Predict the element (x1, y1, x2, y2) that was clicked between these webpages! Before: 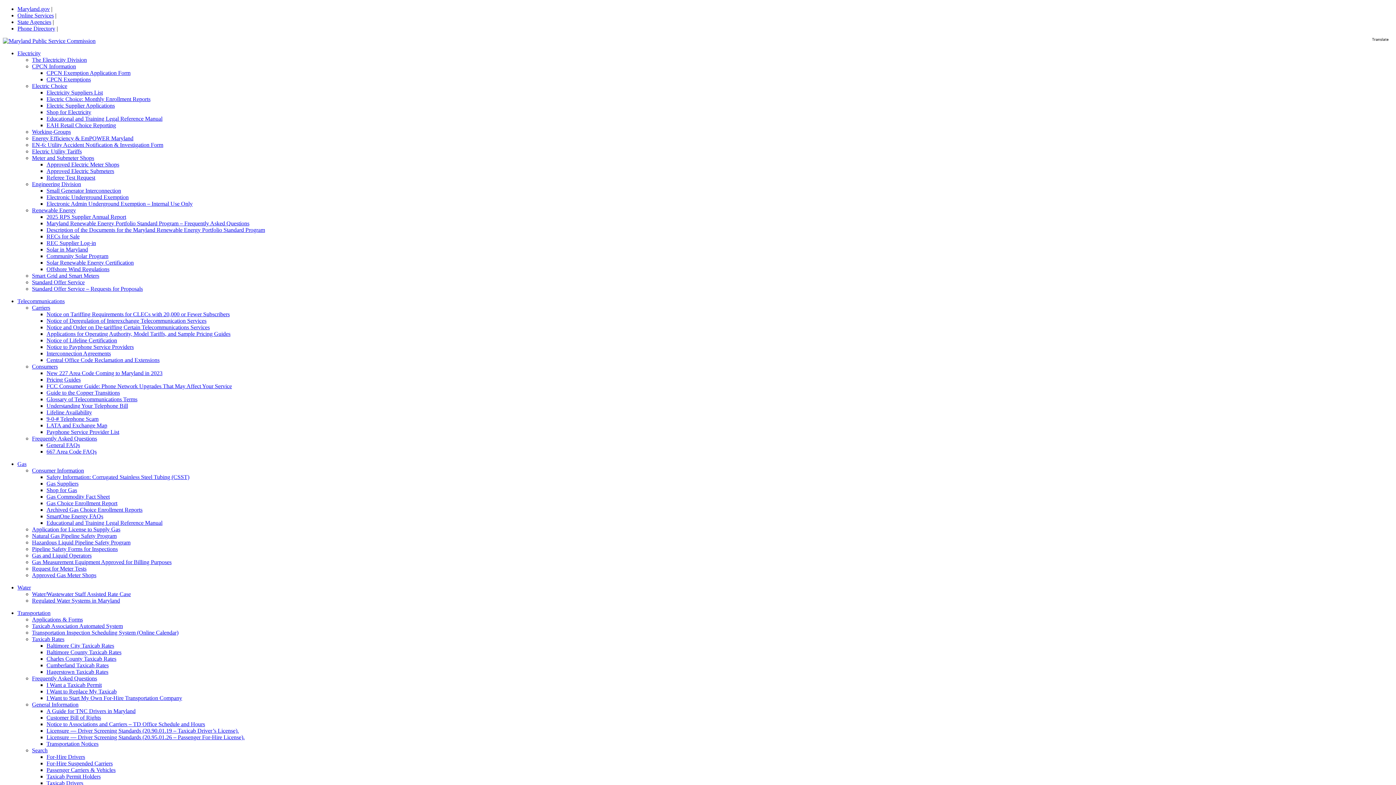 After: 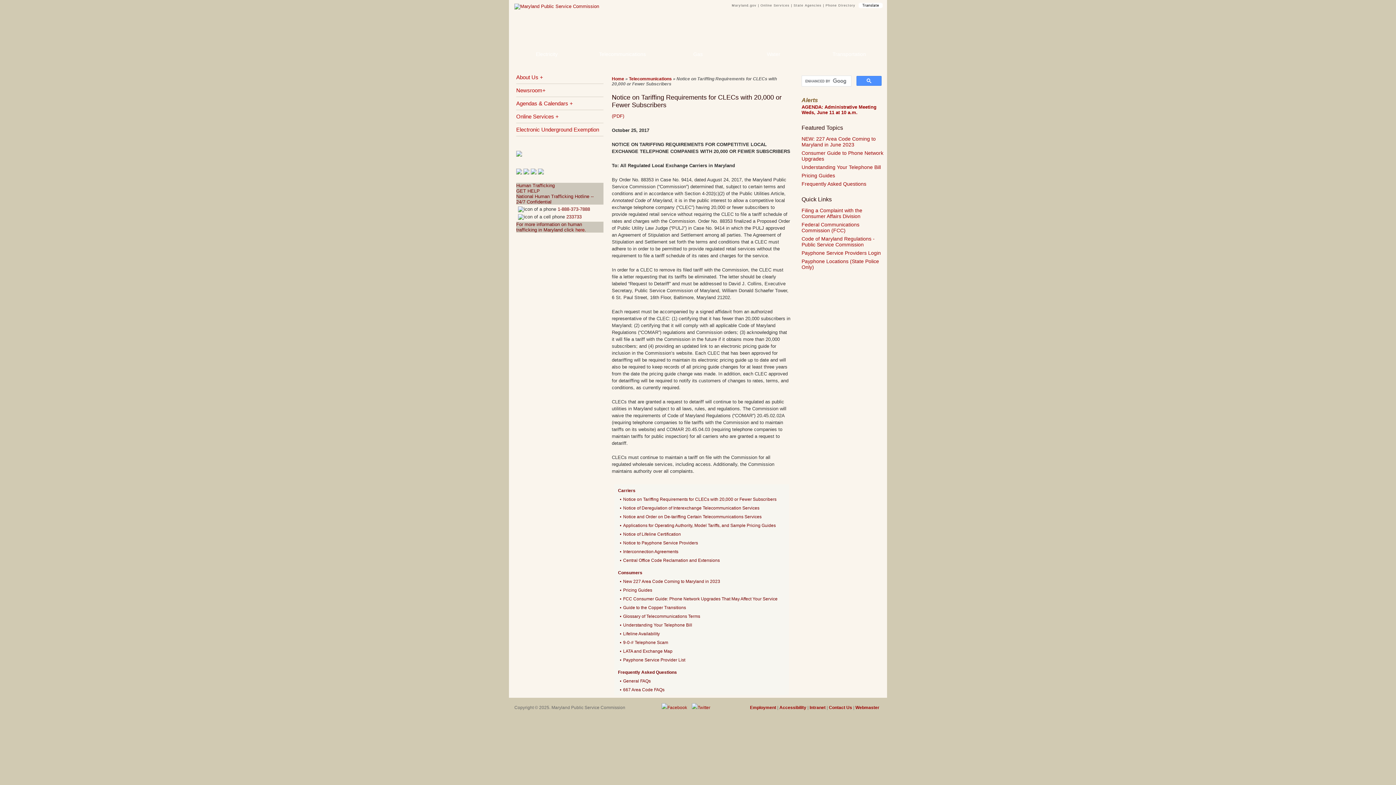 Action: bbox: (46, 311, 229, 317) label: Notice on Tariffing Requirements for CLECs with 20,000 or Fewer Subscribers